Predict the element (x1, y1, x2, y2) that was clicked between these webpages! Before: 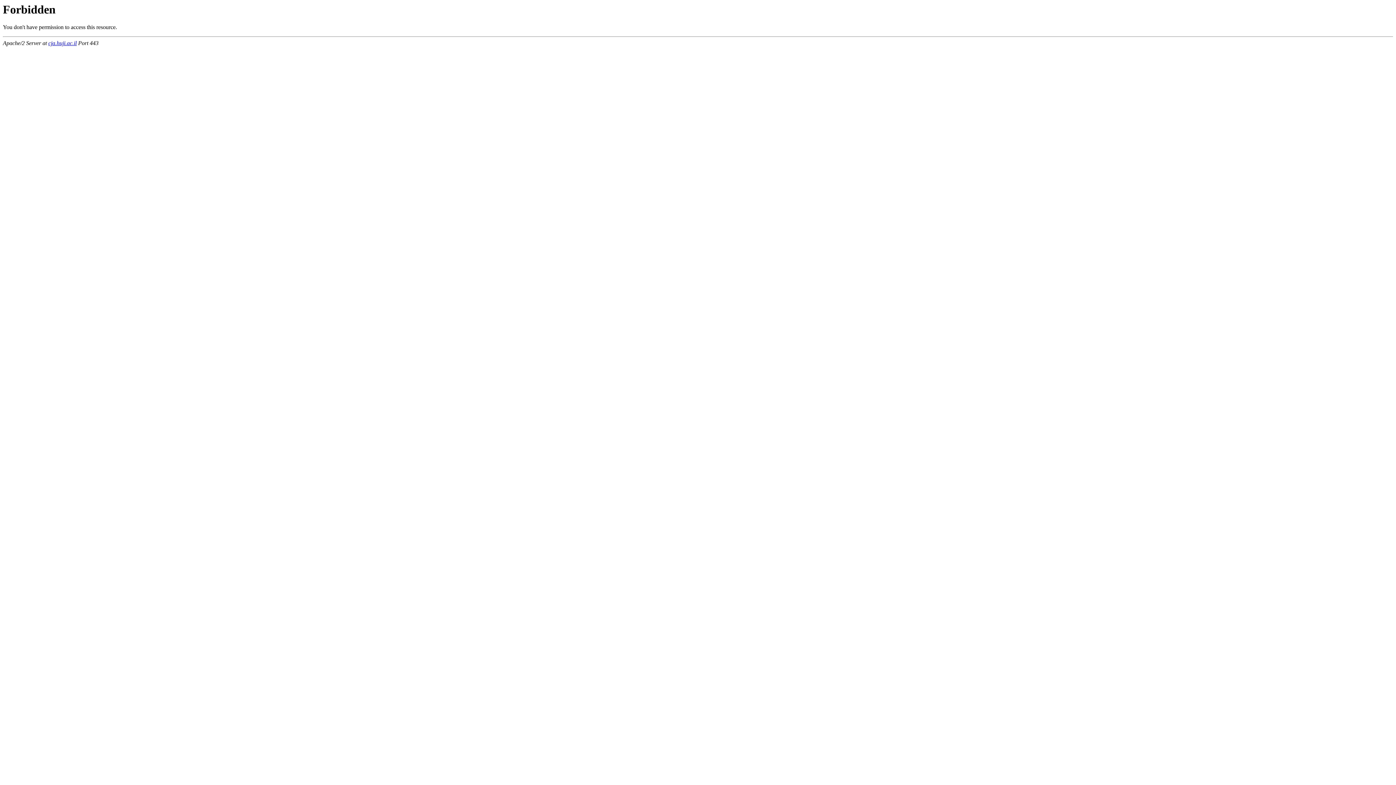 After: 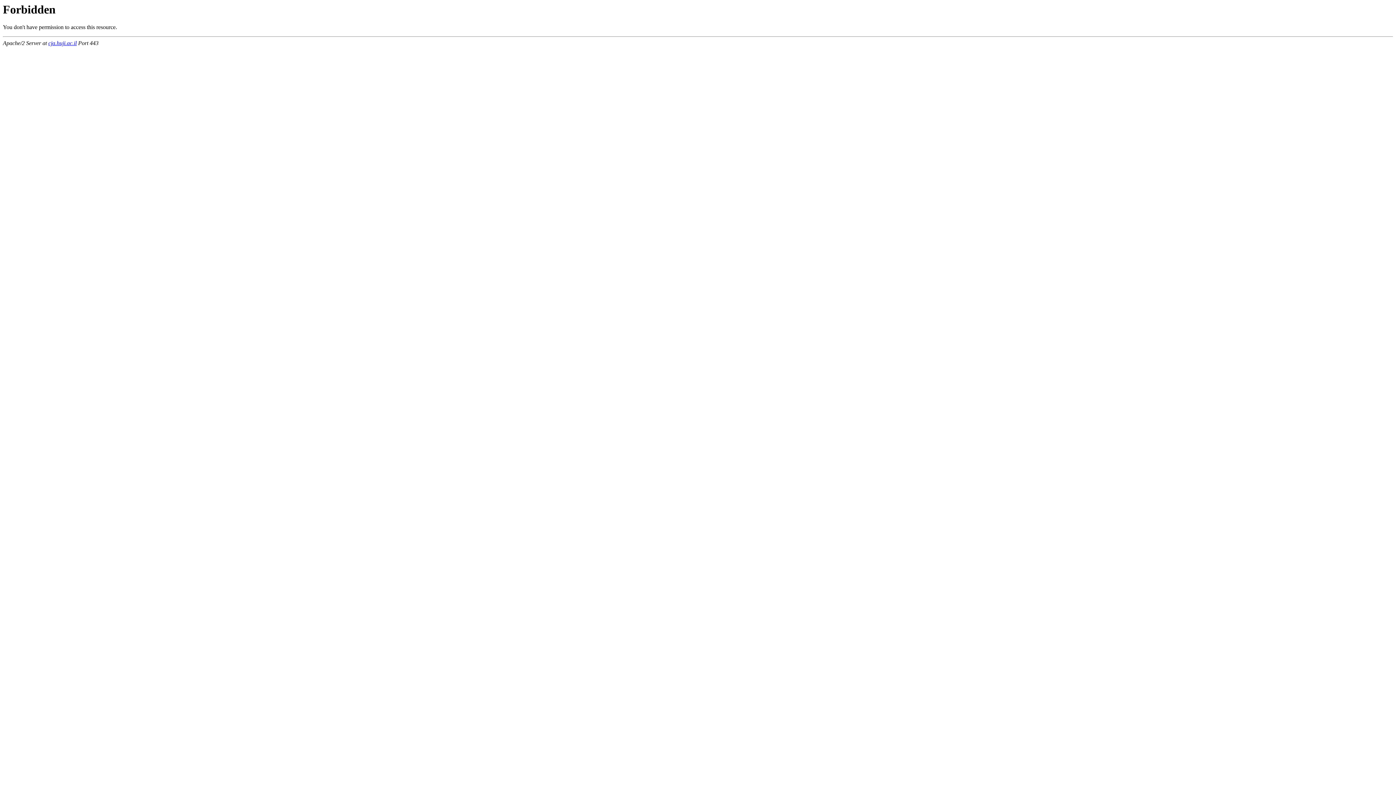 Action: label: cja.huji.ac.il bbox: (48, 40, 76, 46)